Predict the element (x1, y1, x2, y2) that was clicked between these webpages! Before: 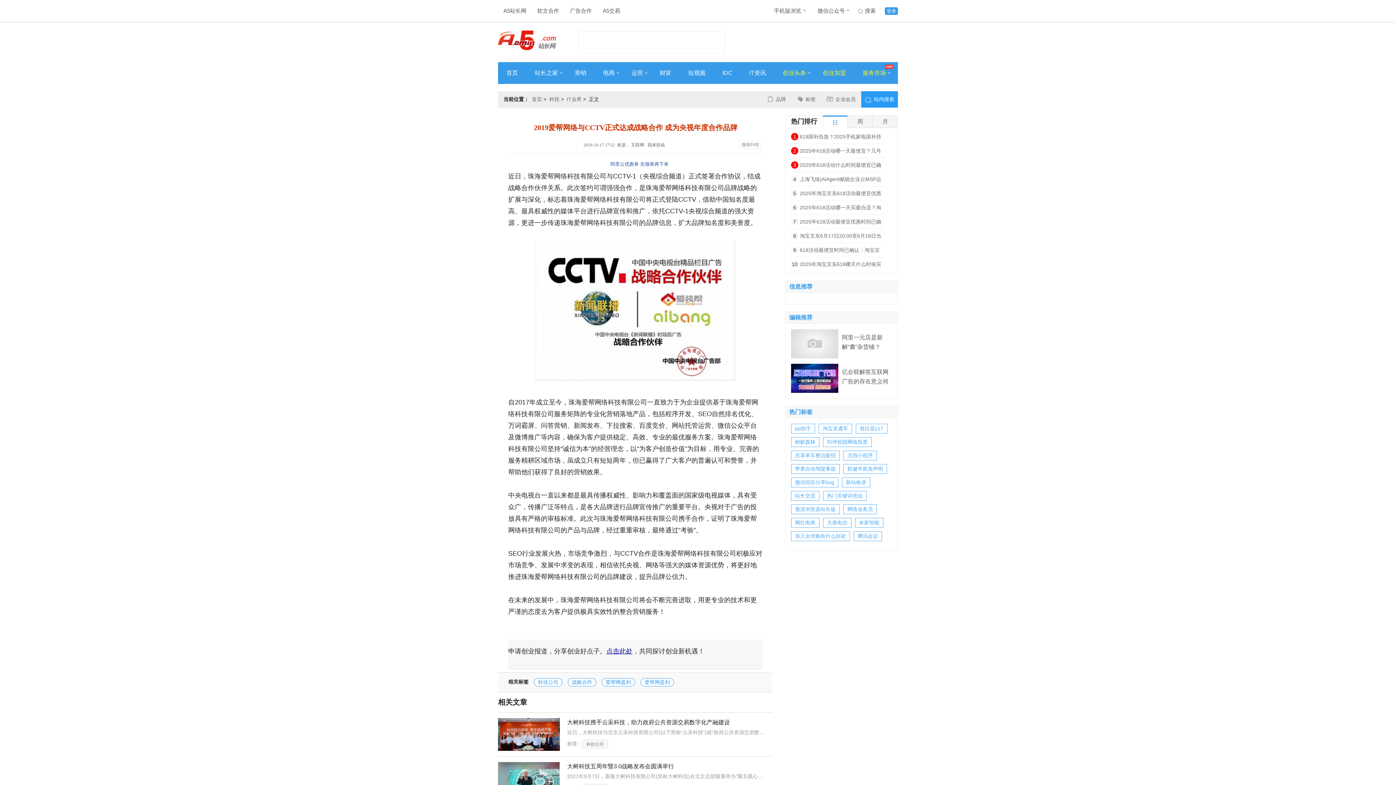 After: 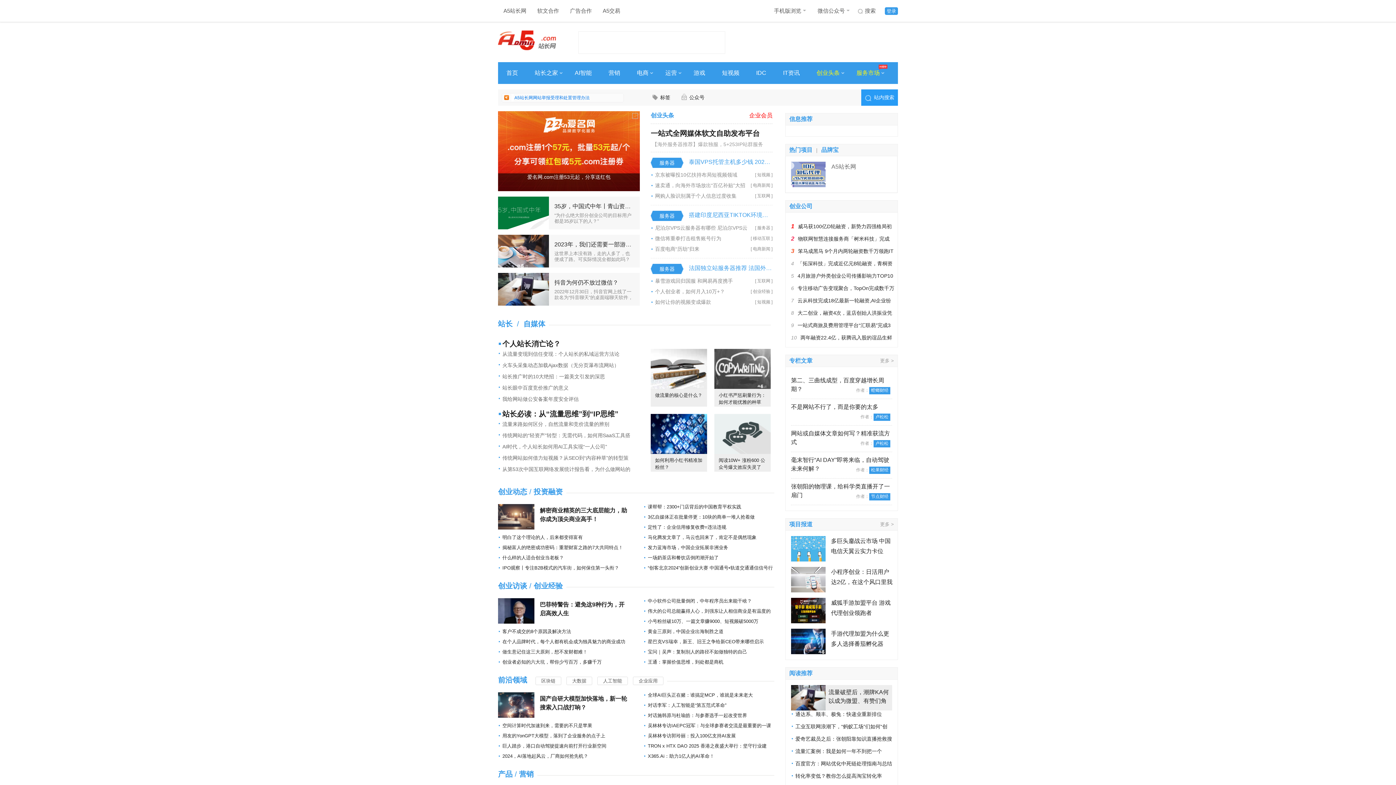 Action: bbox: (498, 27, 556, 53)